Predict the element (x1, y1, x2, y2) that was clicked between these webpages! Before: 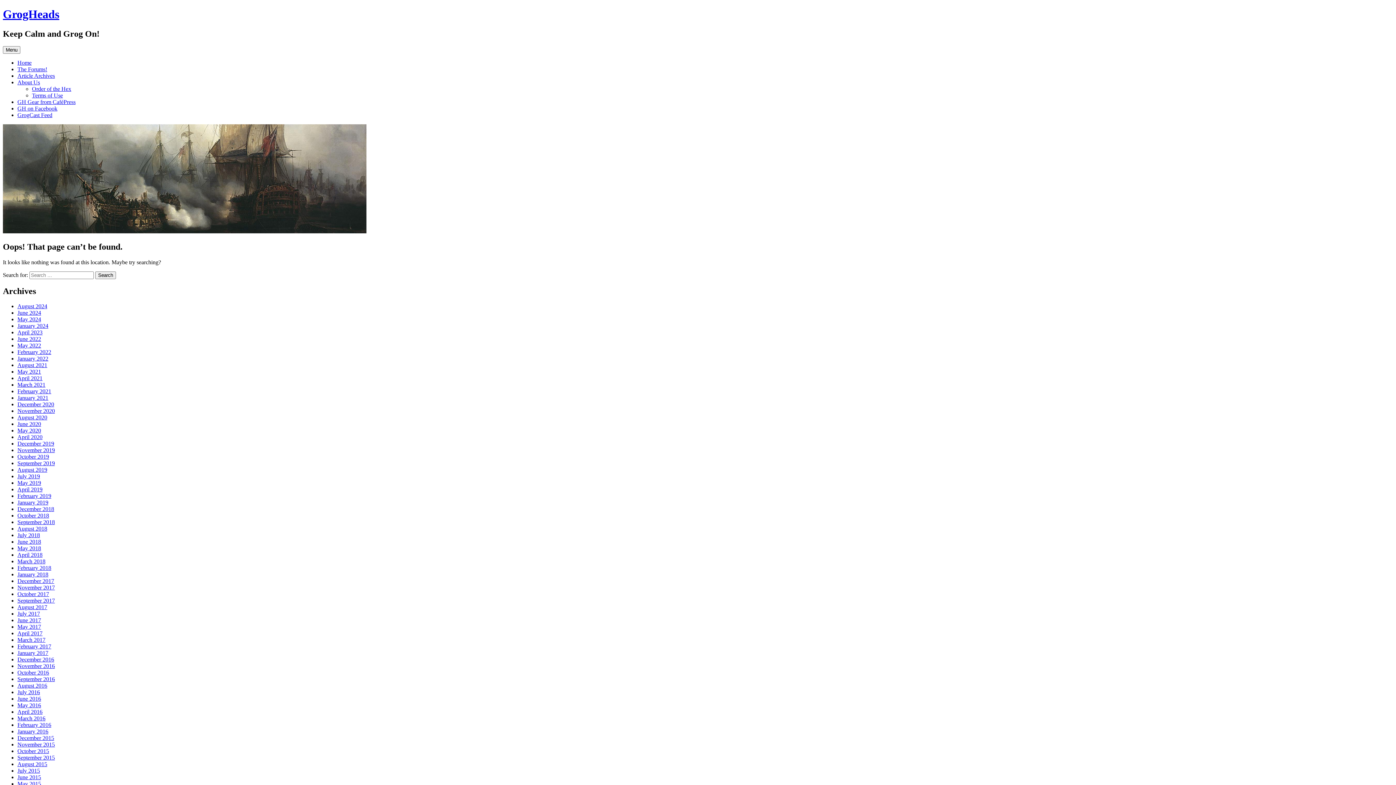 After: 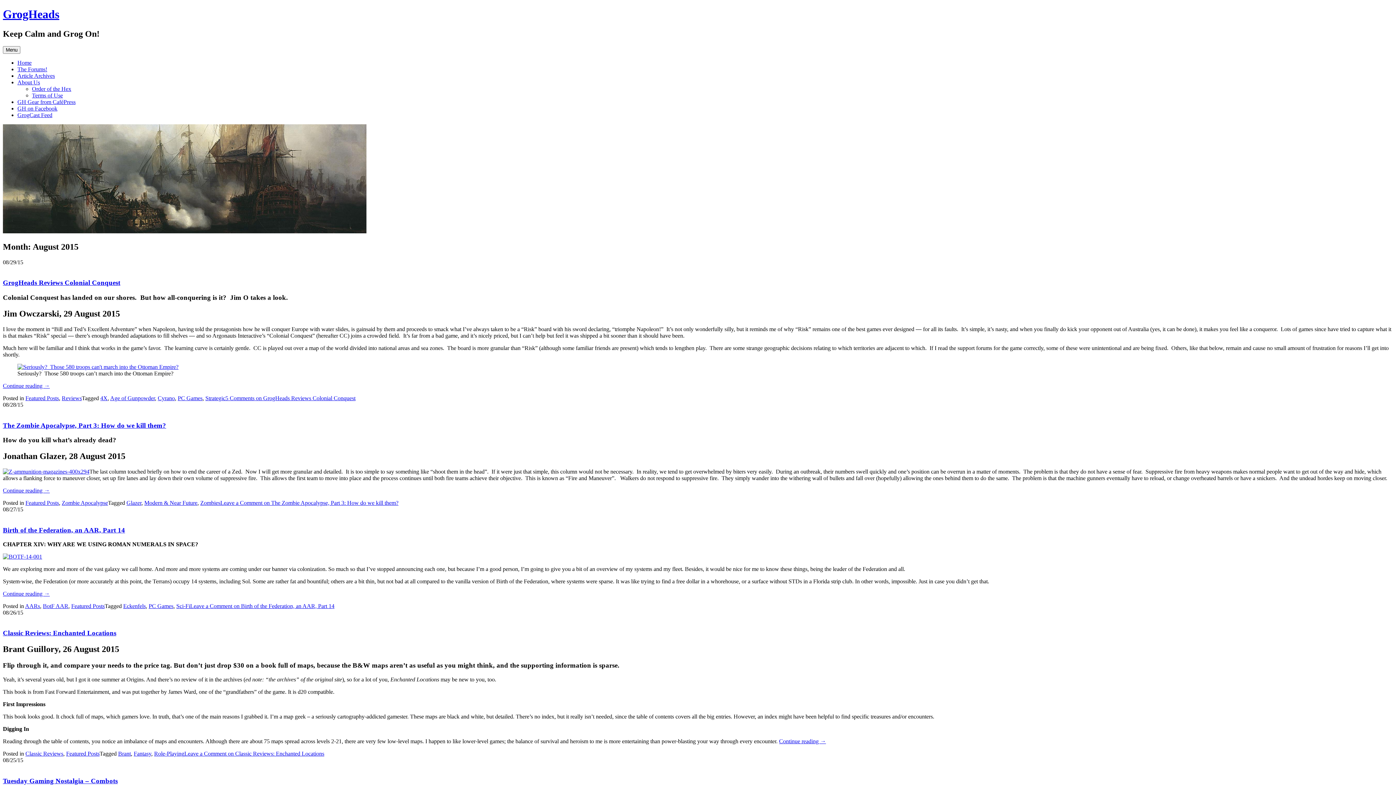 Action: bbox: (17, 761, 47, 767) label: August 2015